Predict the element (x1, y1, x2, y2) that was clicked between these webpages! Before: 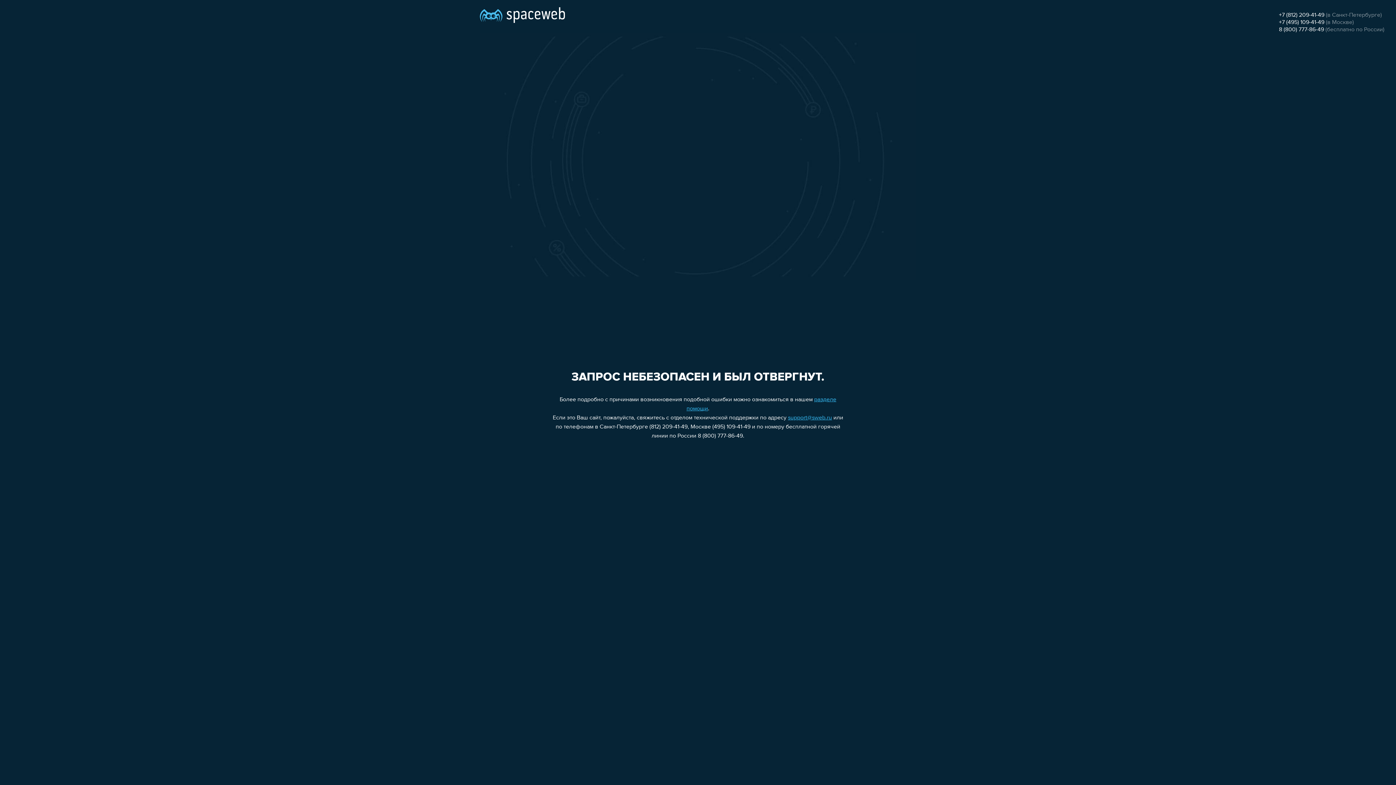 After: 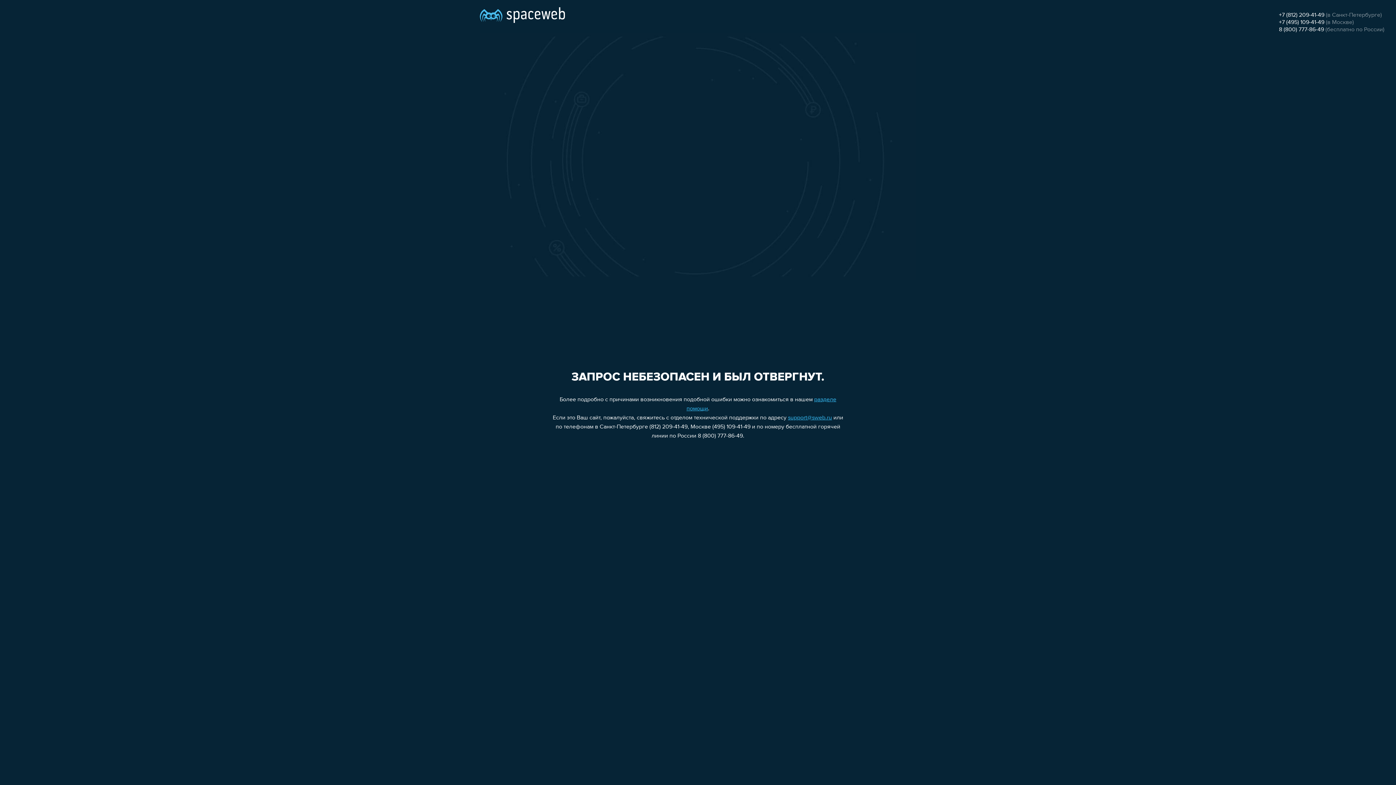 Action: bbox: (1279, 12, 1324, 18) label: +7 (812) 209-41-49